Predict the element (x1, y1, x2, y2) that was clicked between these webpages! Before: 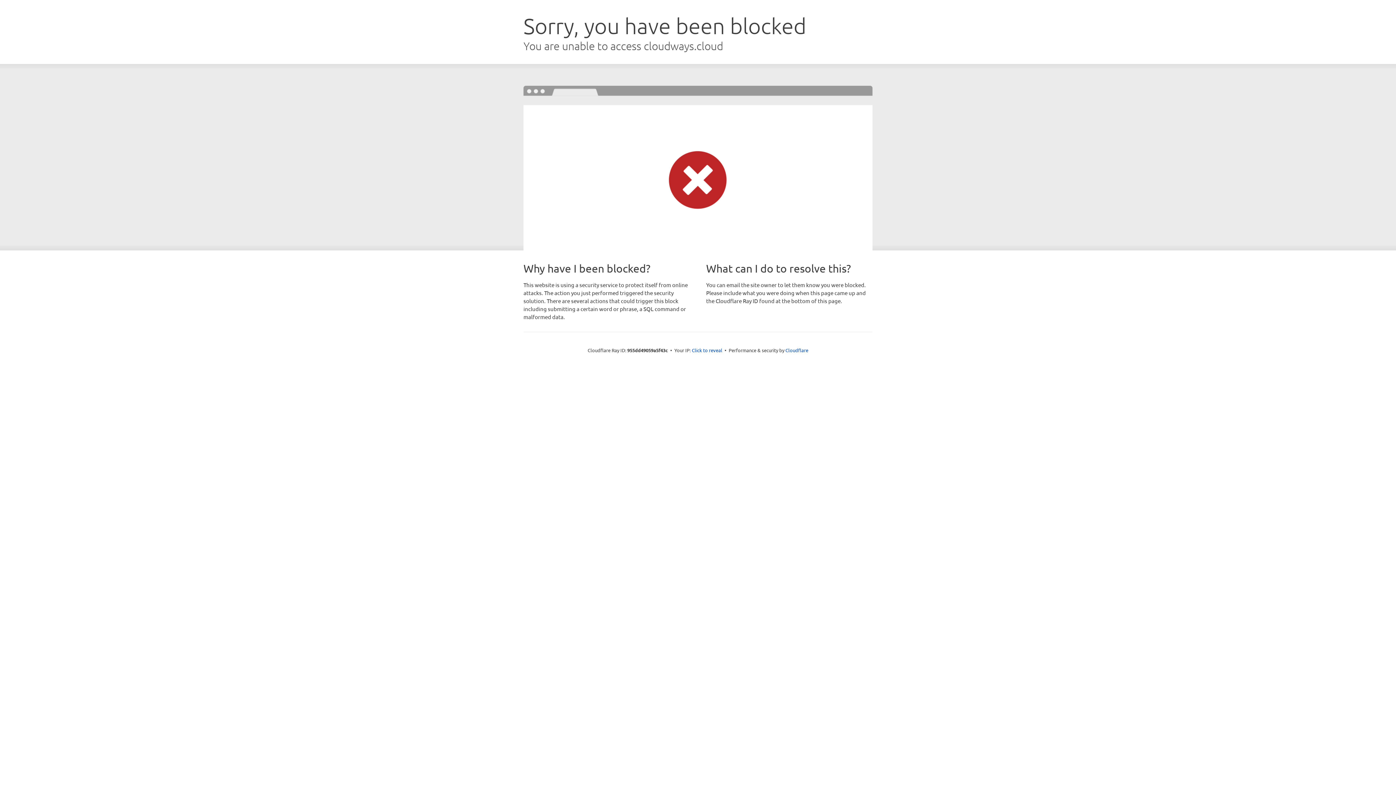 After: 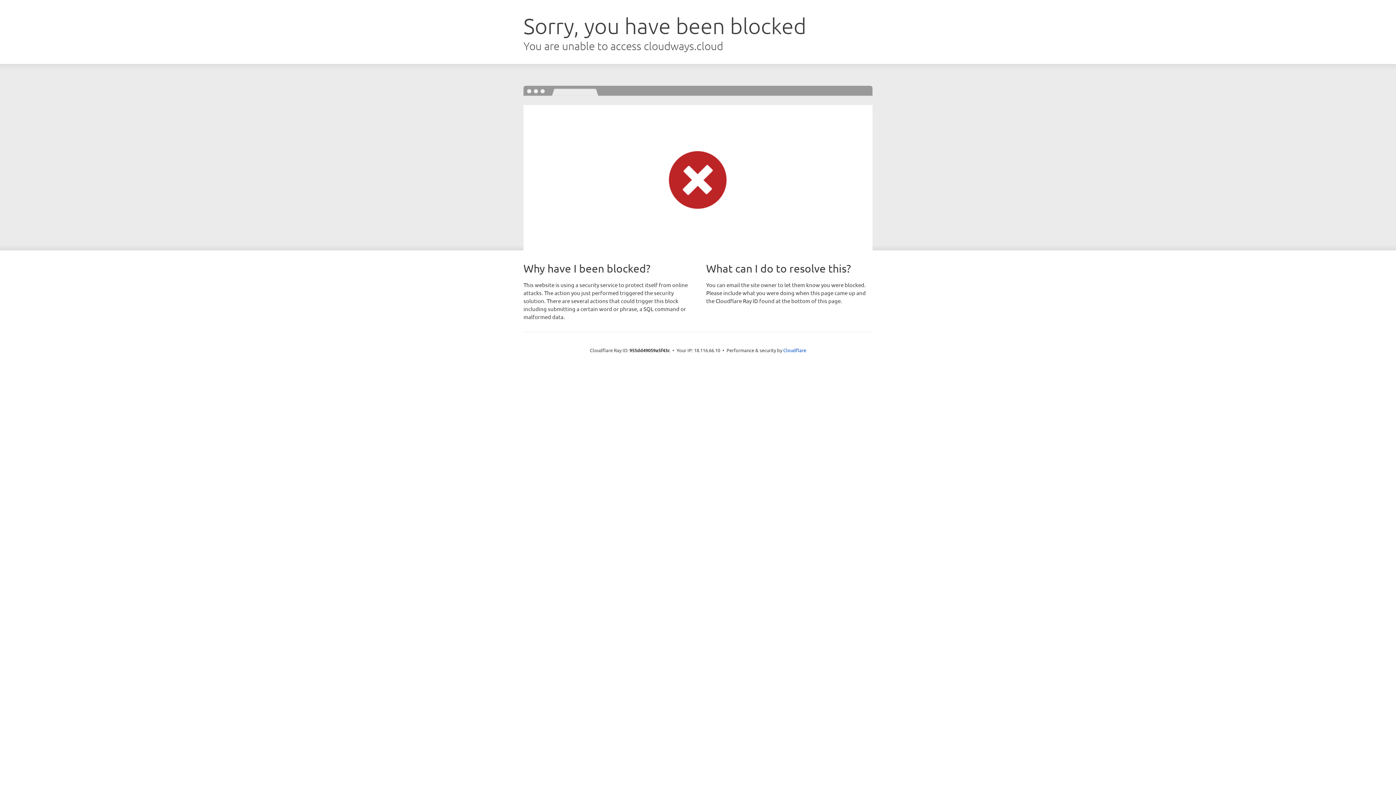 Action: label: Click to reveal bbox: (692, 346, 722, 353)